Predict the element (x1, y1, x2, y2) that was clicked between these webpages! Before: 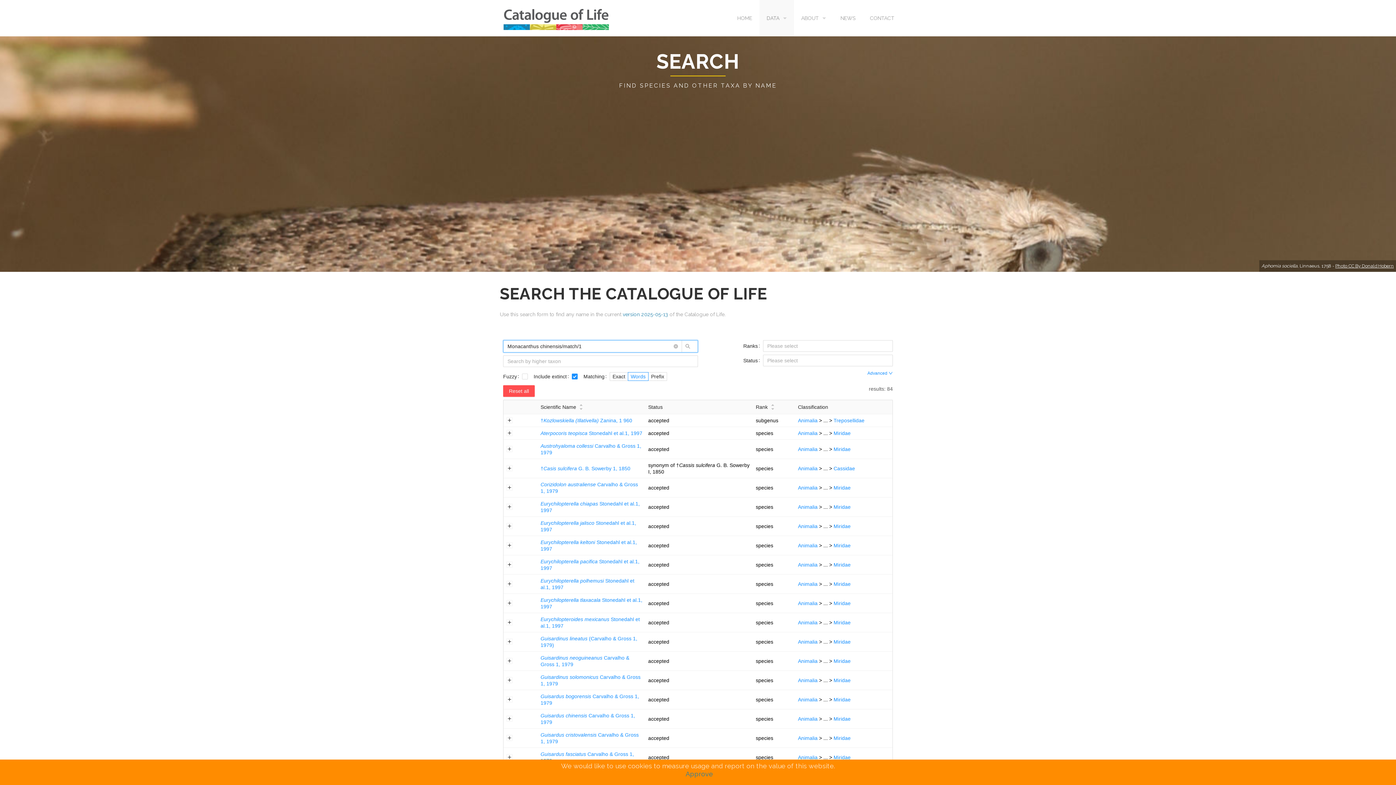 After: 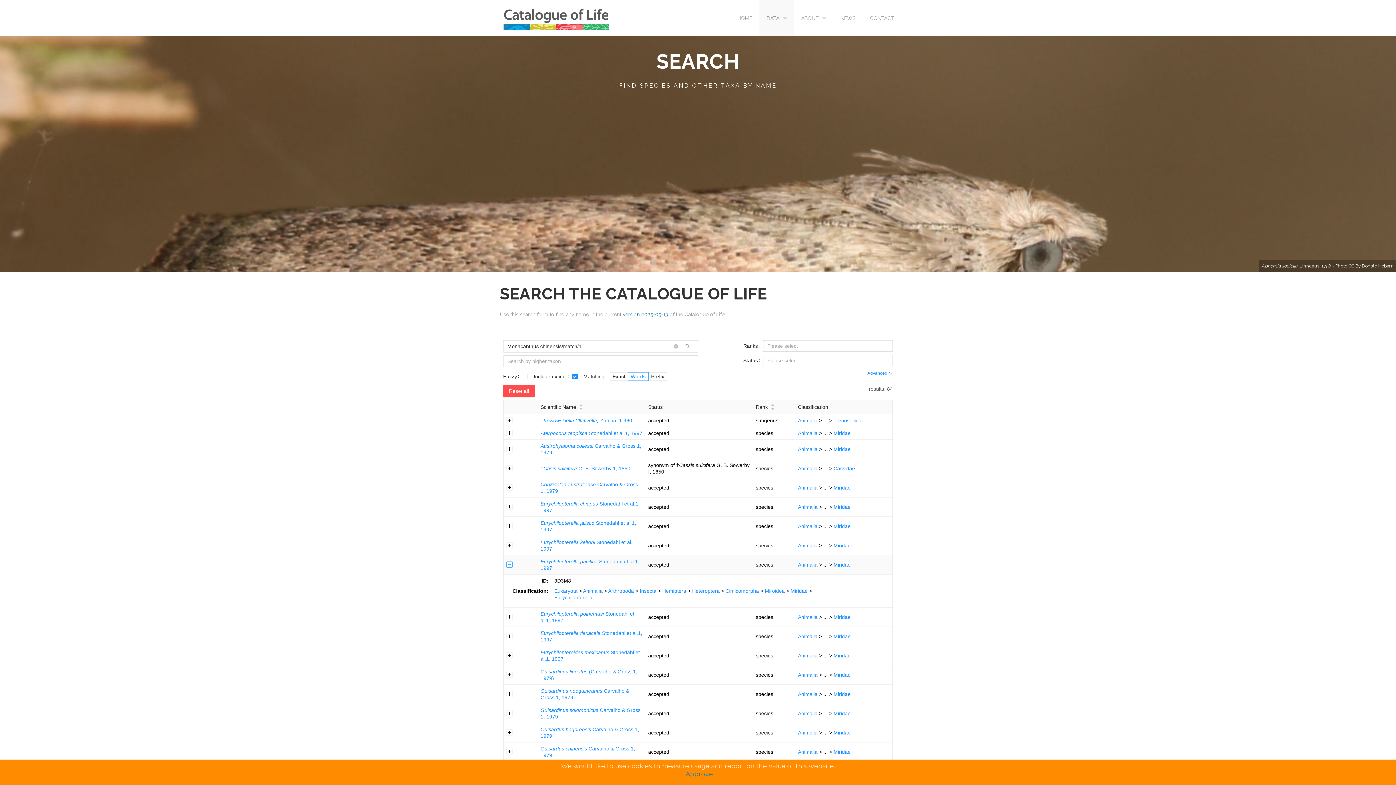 Action: bbox: (506, 561, 512, 568) label: Expand row